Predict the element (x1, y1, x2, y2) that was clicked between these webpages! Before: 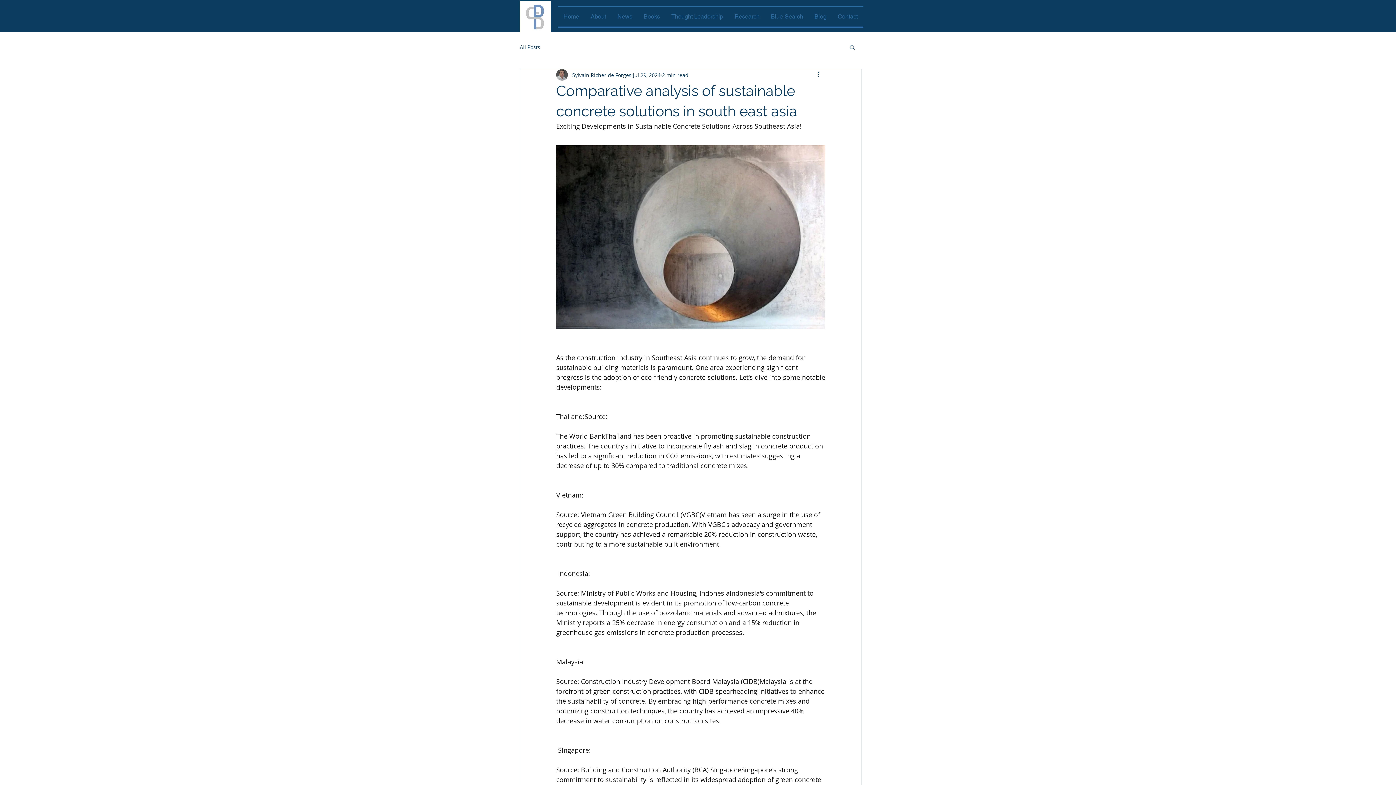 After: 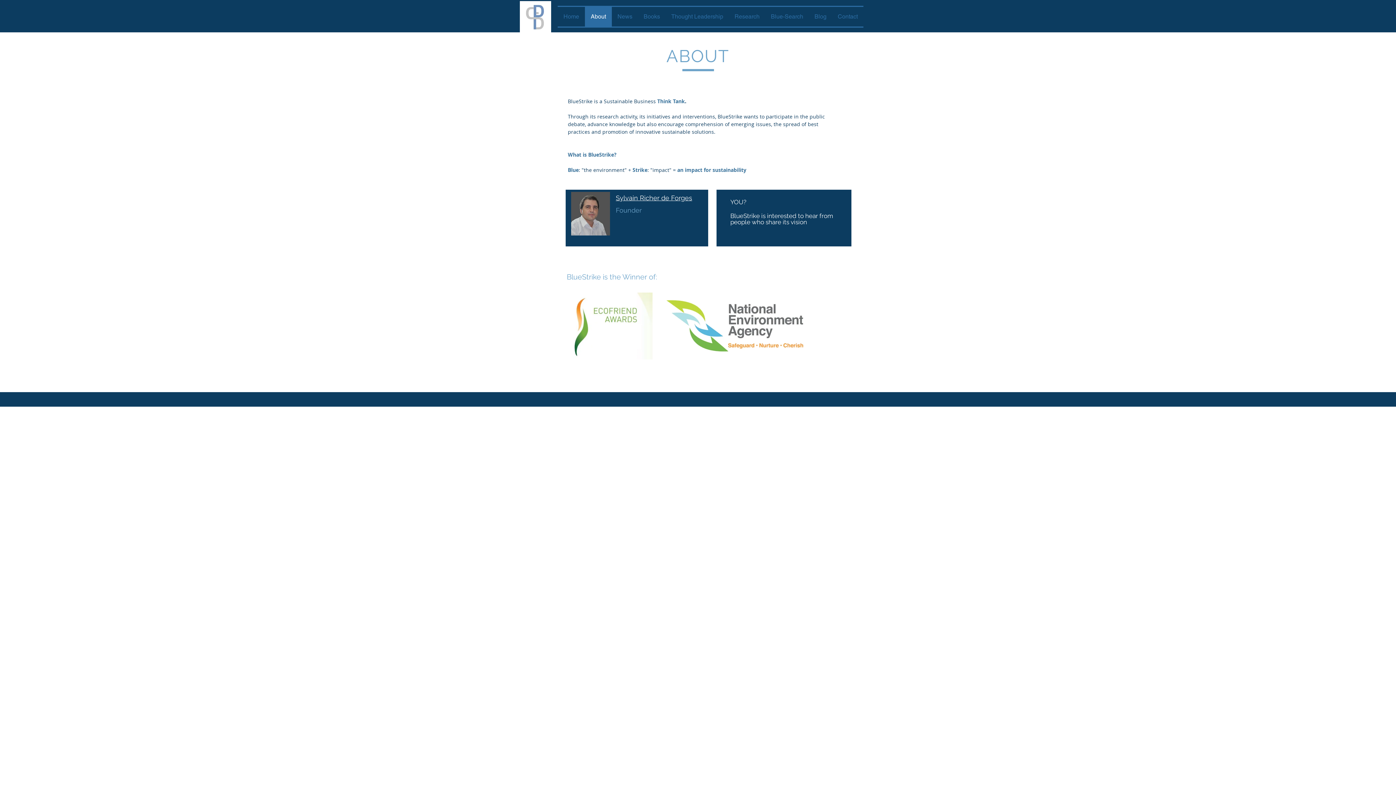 Action: label: About bbox: (585, 6, 612, 26)